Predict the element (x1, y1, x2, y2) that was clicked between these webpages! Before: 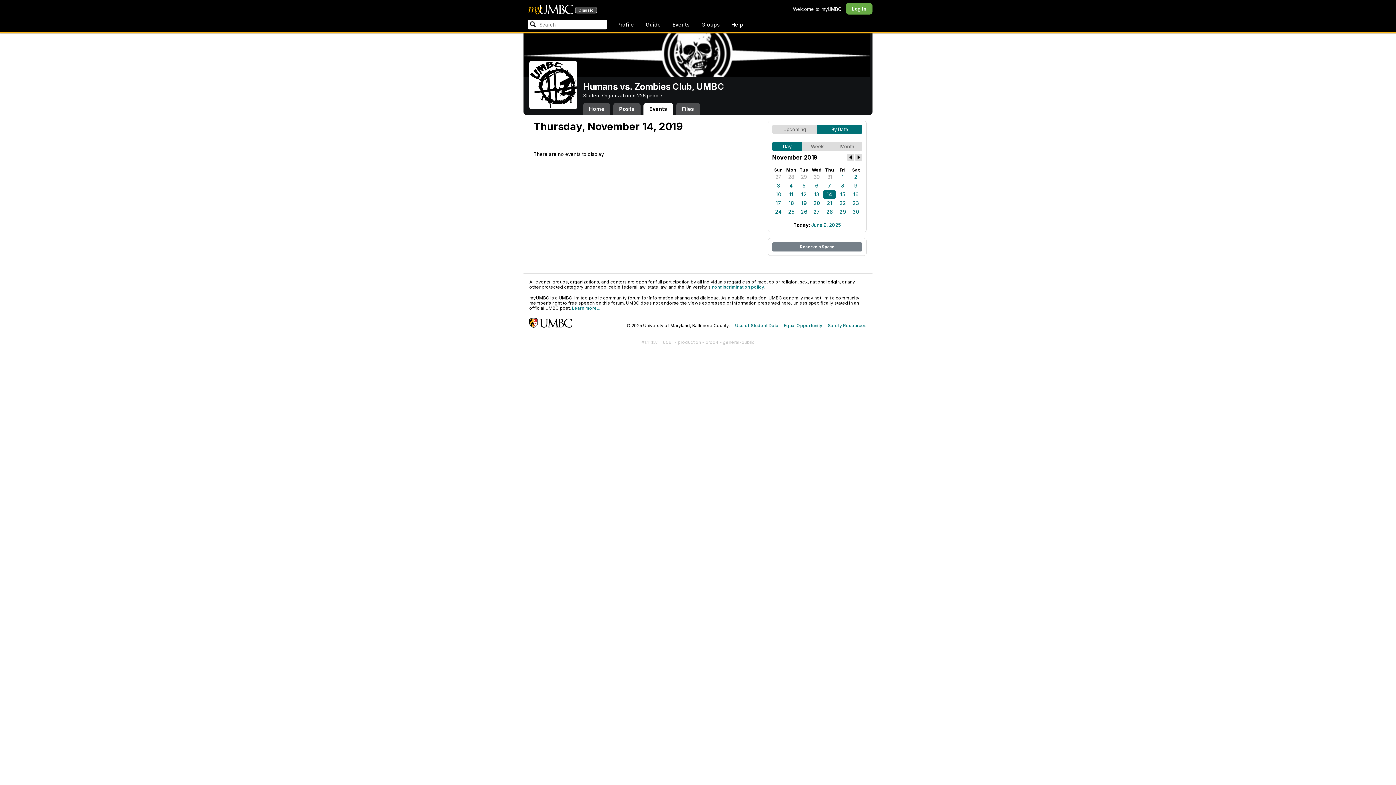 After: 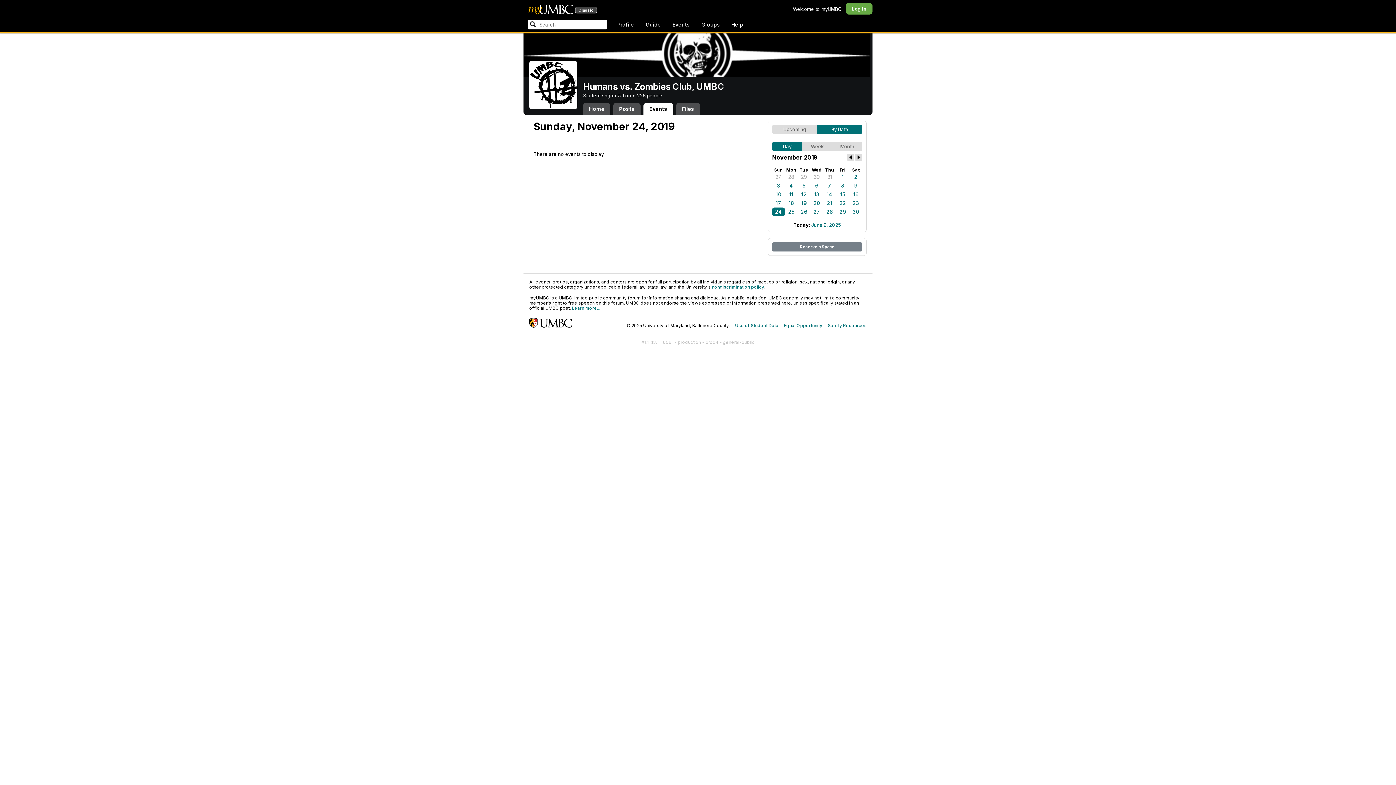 Action: label: 24 bbox: (772, 207, 785, 216)